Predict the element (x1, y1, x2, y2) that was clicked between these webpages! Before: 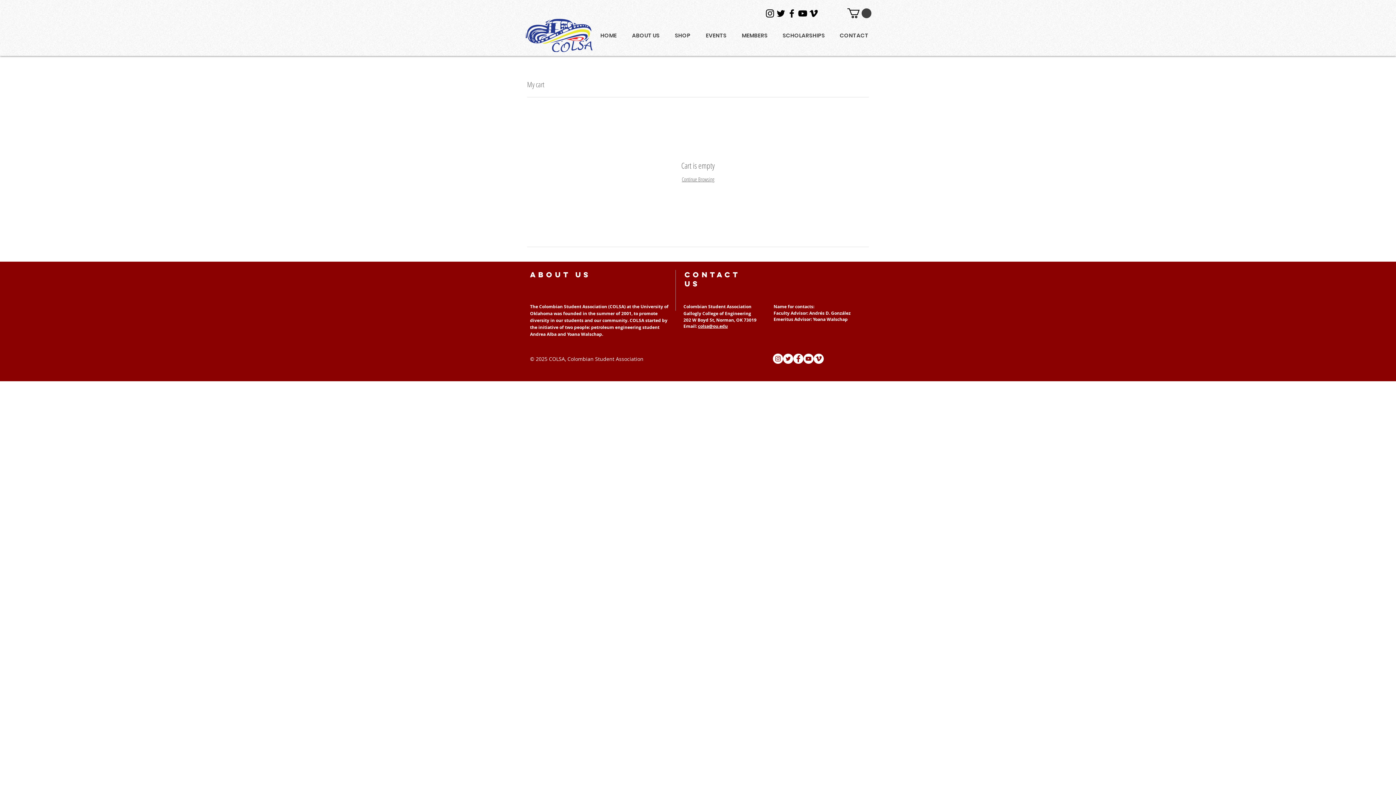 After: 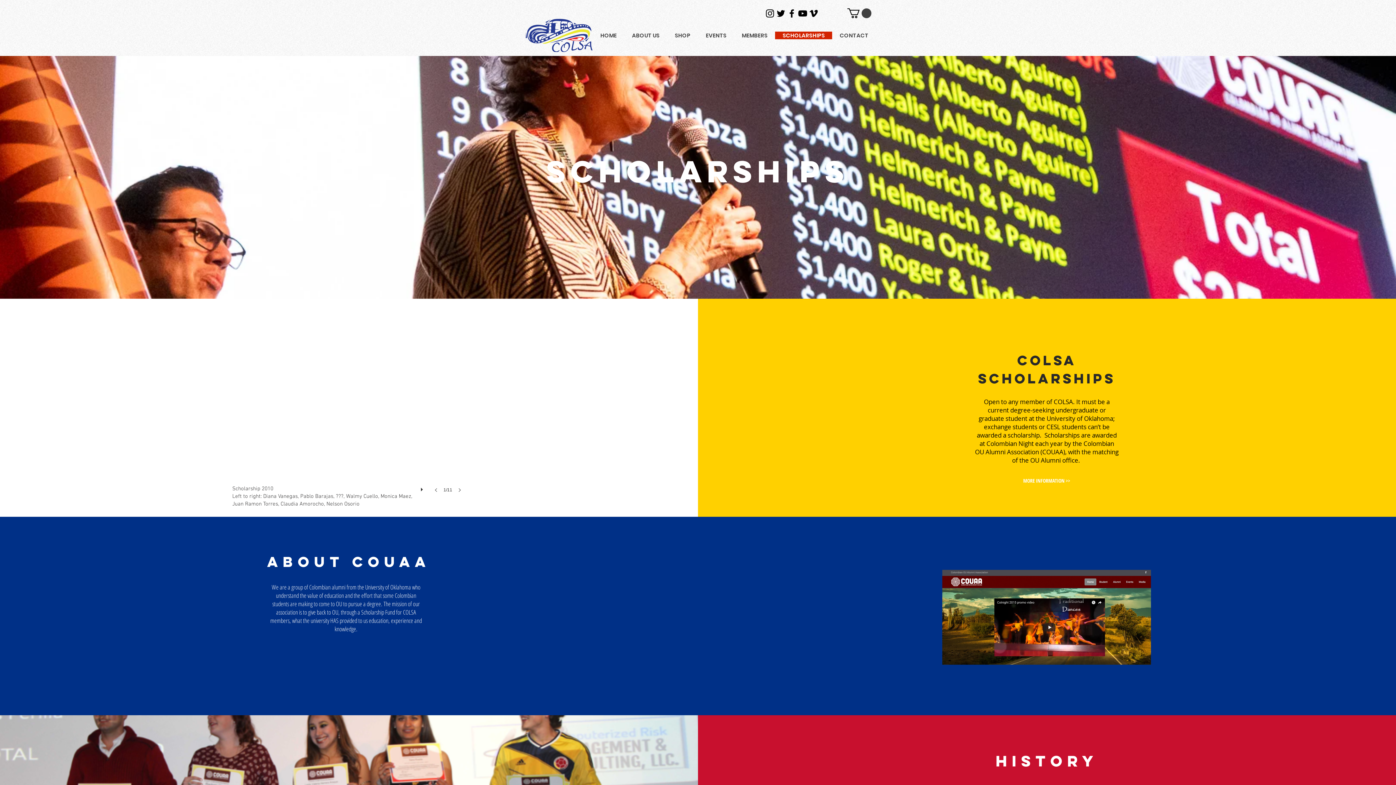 Action: bbox: (775, 31, 832, 39) label: SCHOLARSHIPS